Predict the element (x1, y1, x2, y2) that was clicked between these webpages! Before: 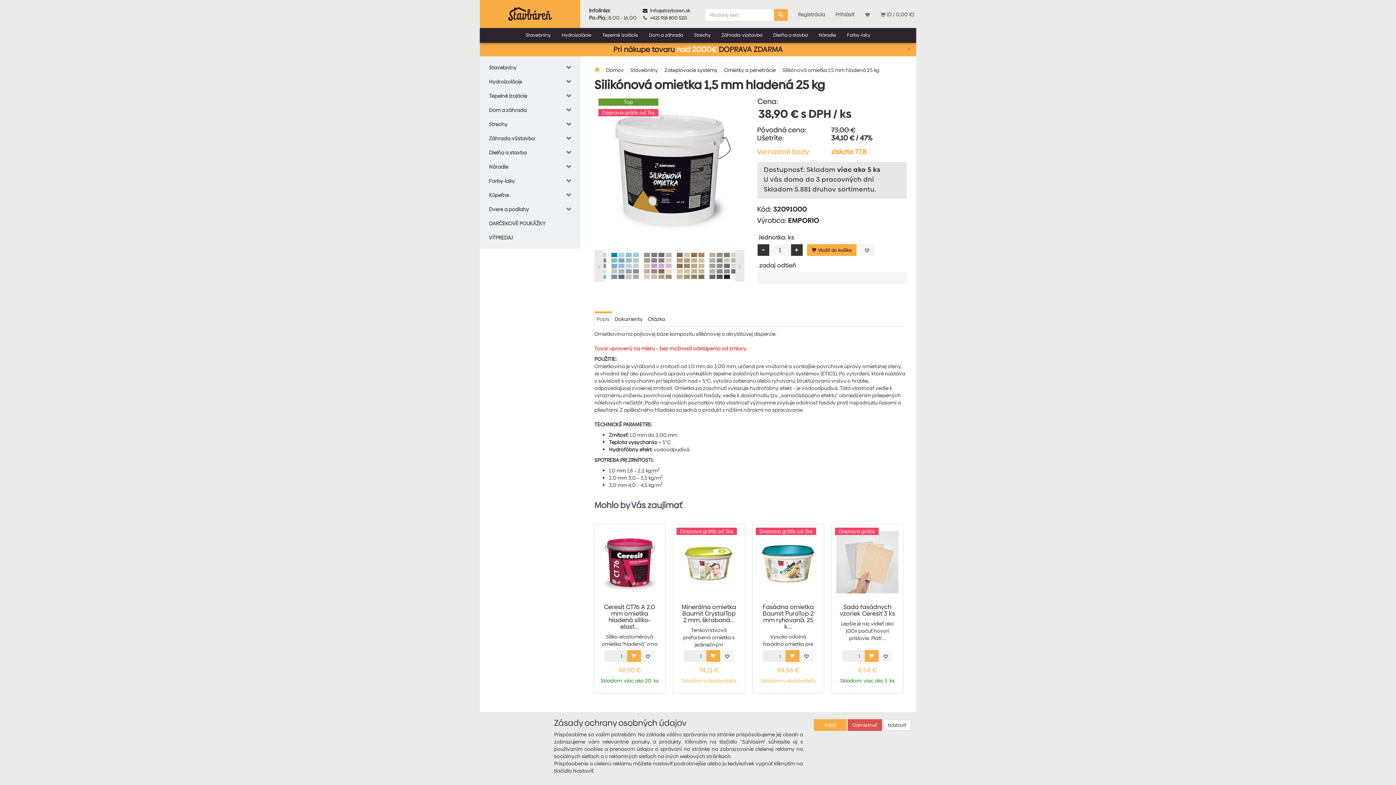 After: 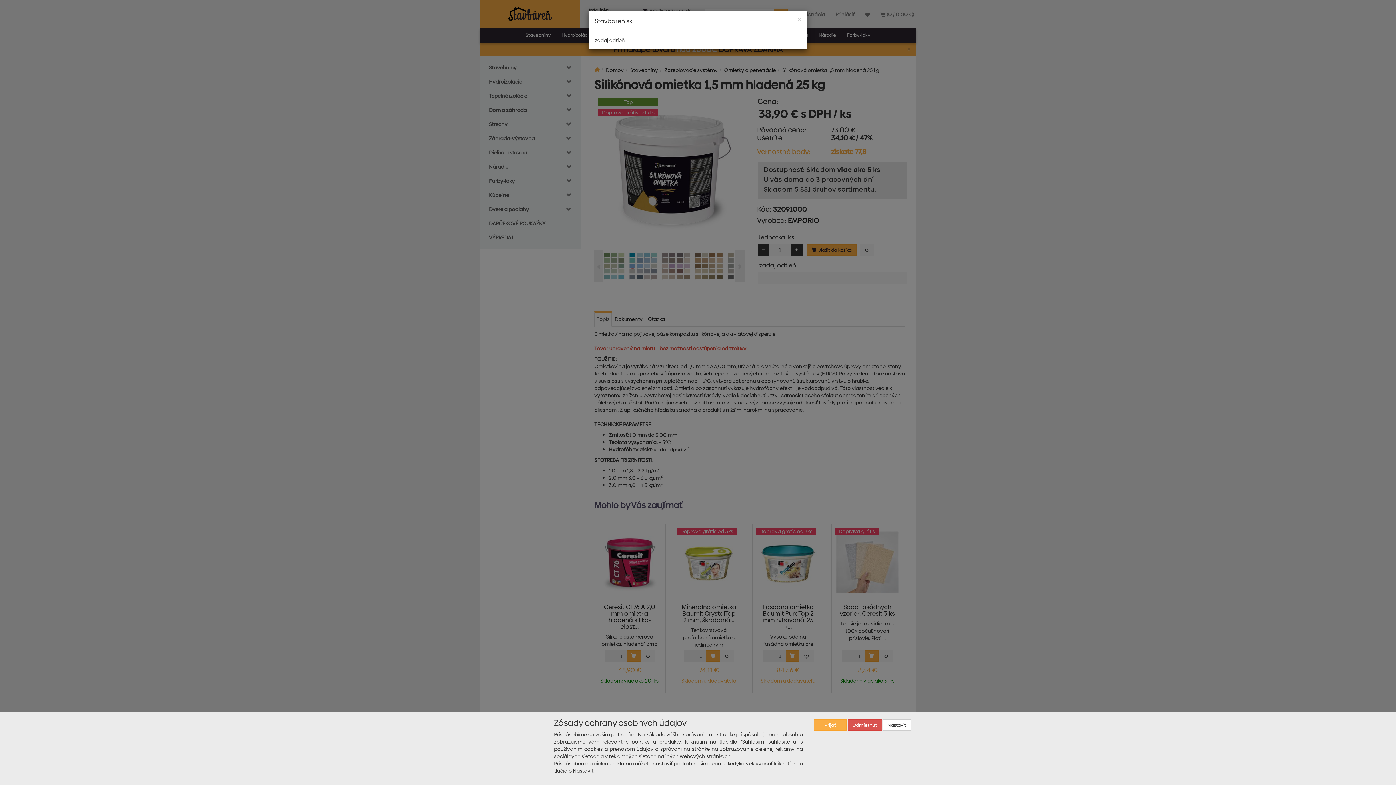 Action: label: Vložiť do košíka bbox: (807, 244, 856, 255)